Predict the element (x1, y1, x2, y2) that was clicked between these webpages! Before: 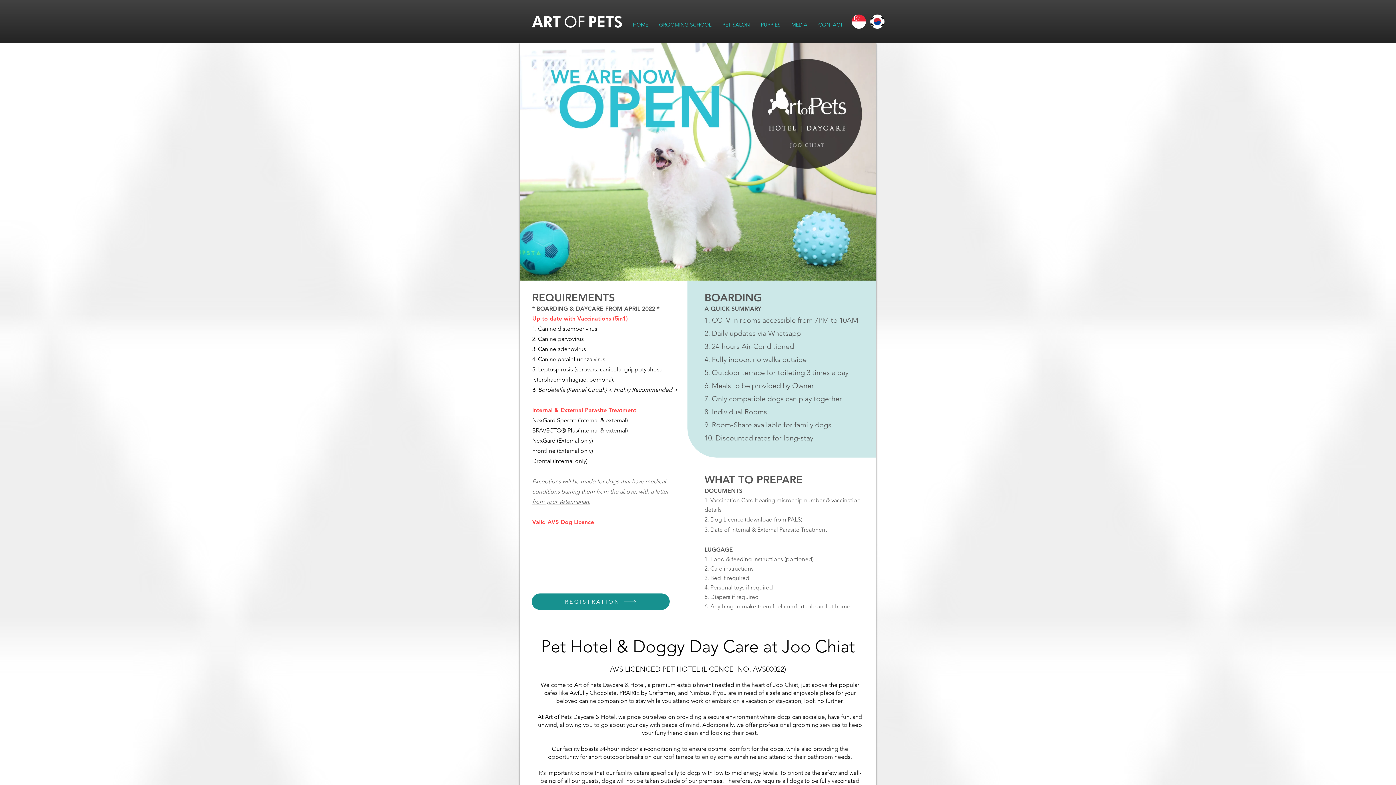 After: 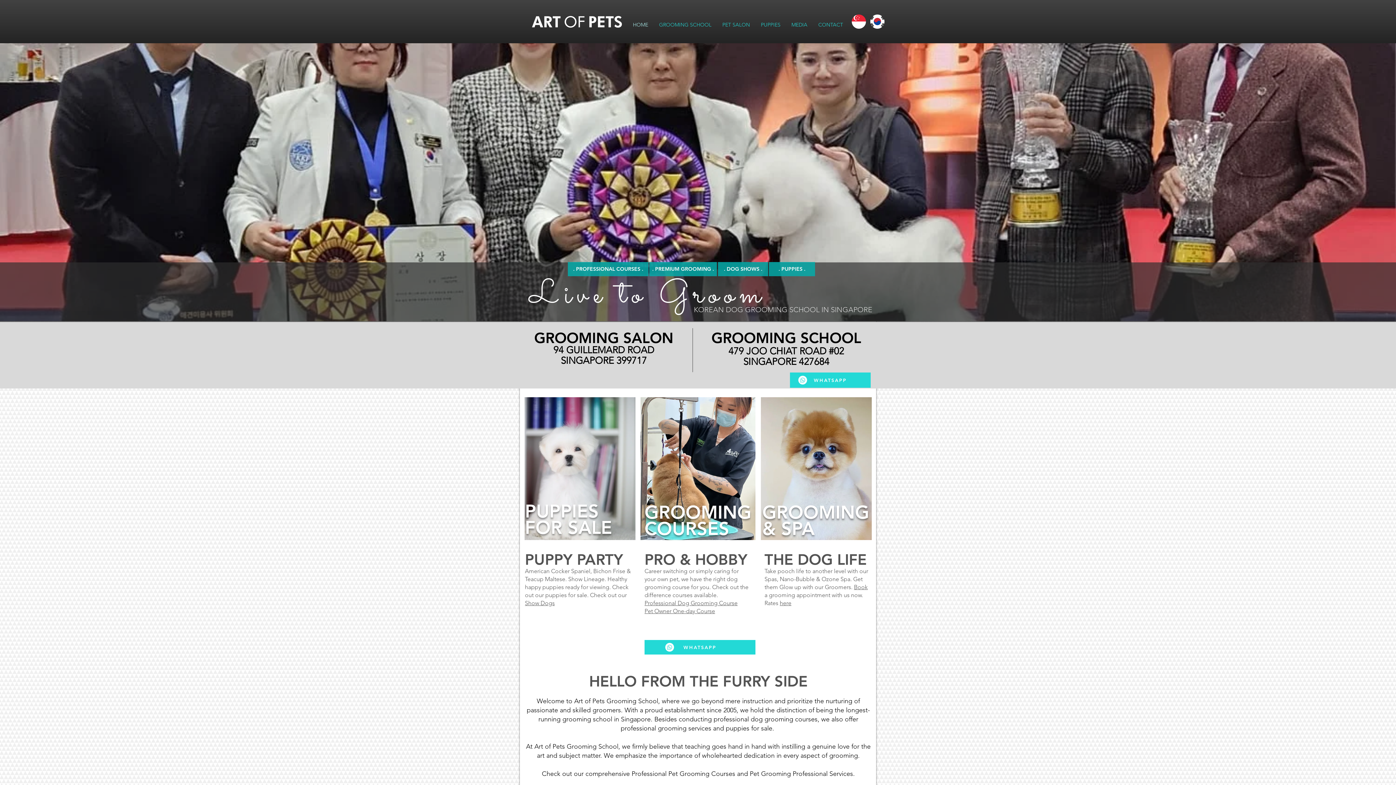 Action: label: HOME bbox: (627, 20, 653, 28)